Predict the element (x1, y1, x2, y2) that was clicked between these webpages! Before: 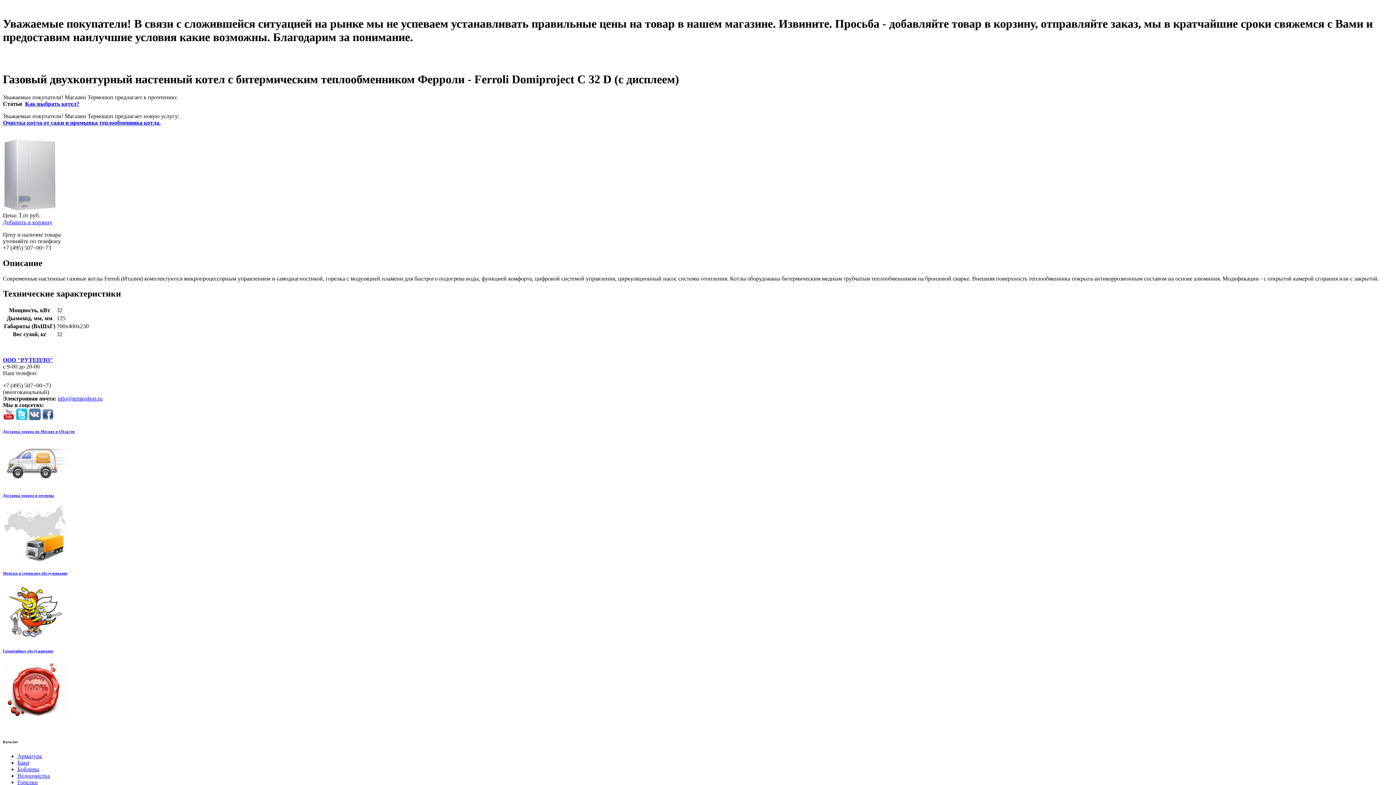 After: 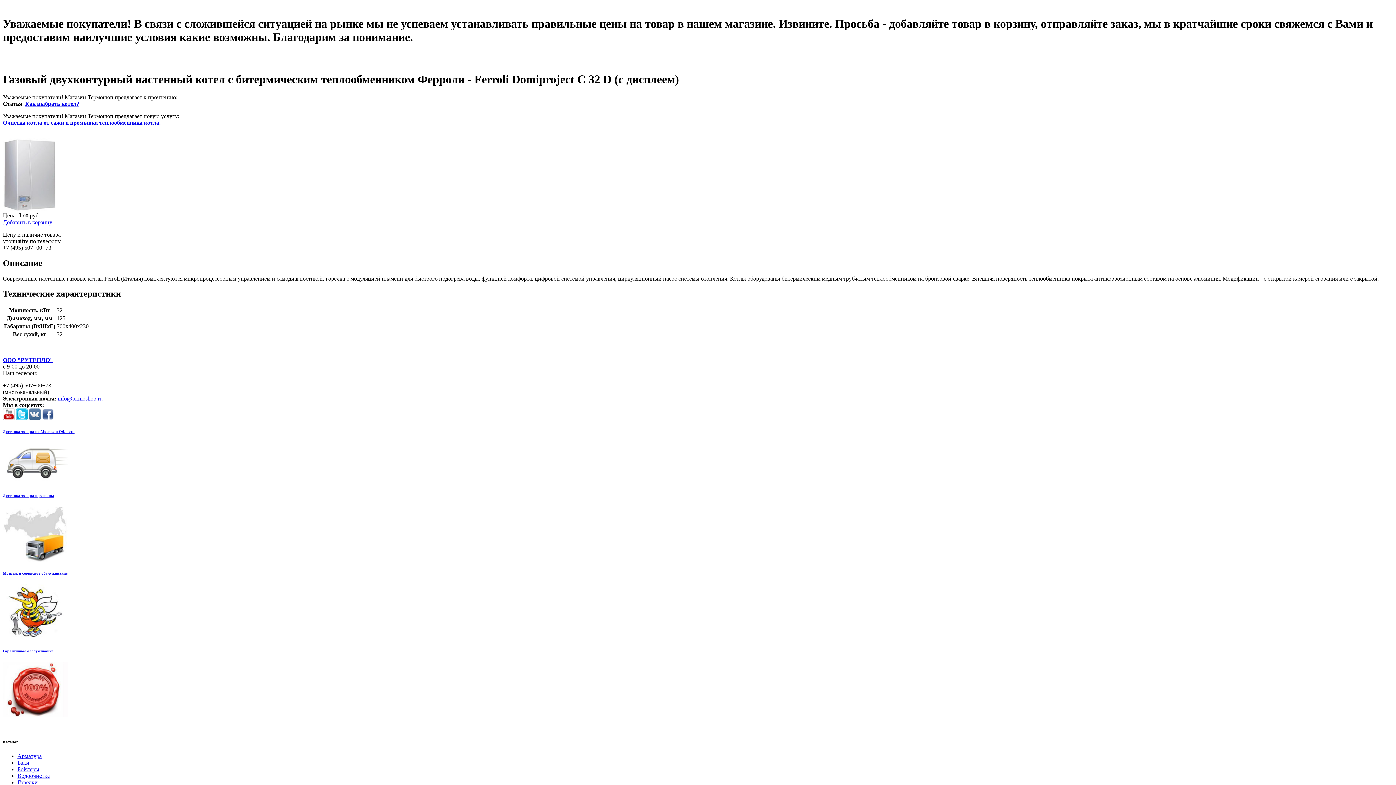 Action: bbox: (42, 410, 53, 417)